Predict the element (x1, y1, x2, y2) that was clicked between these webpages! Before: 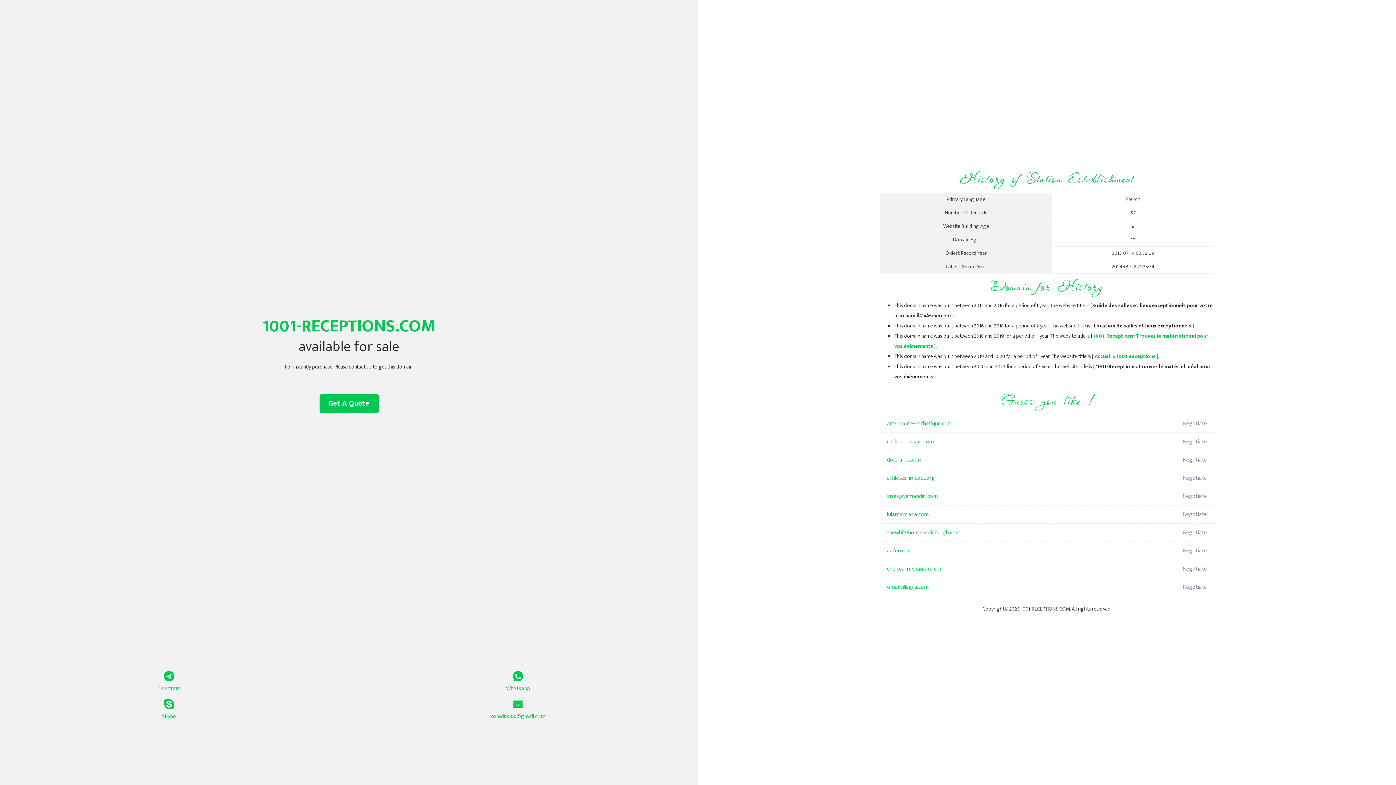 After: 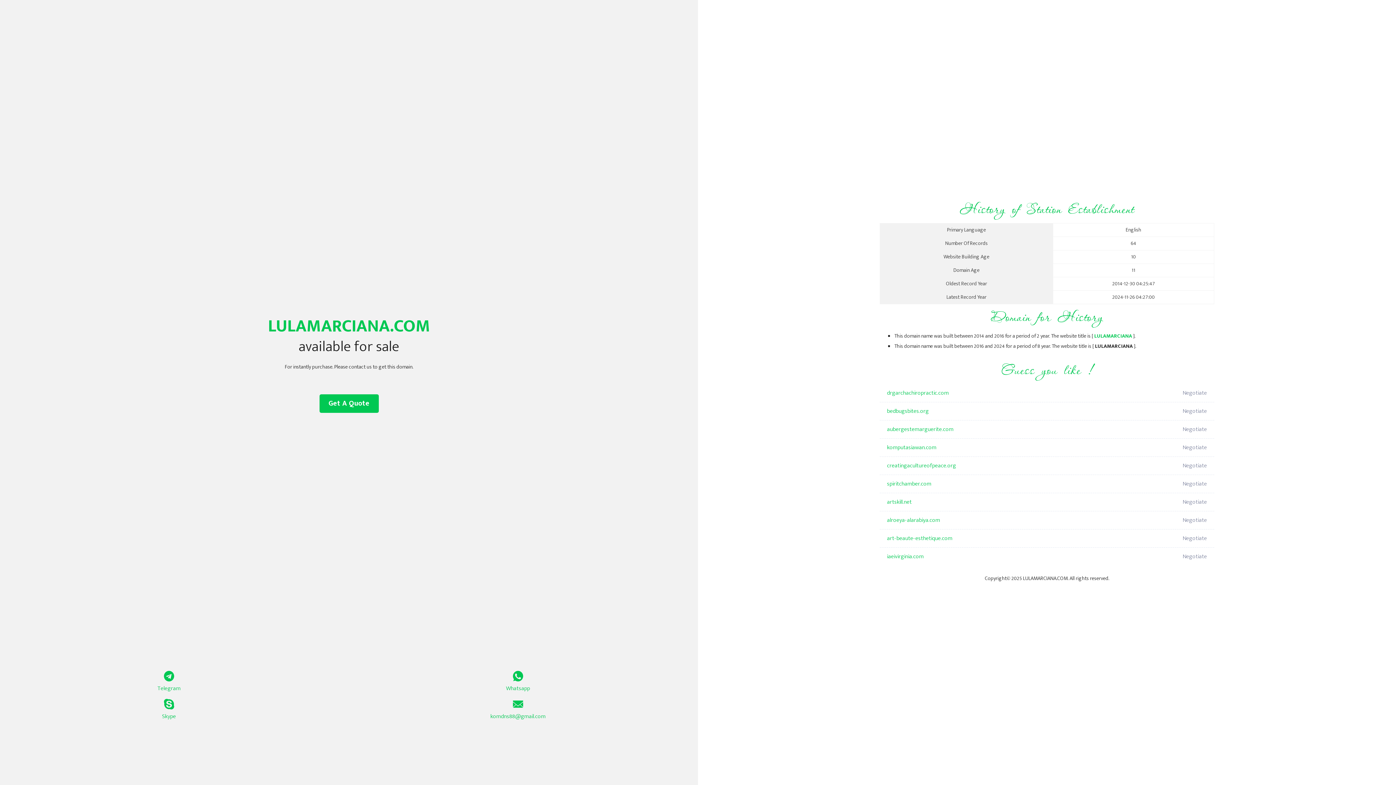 Action: bbox: (887, 505, 1098, 524) label: lulamarciana.com